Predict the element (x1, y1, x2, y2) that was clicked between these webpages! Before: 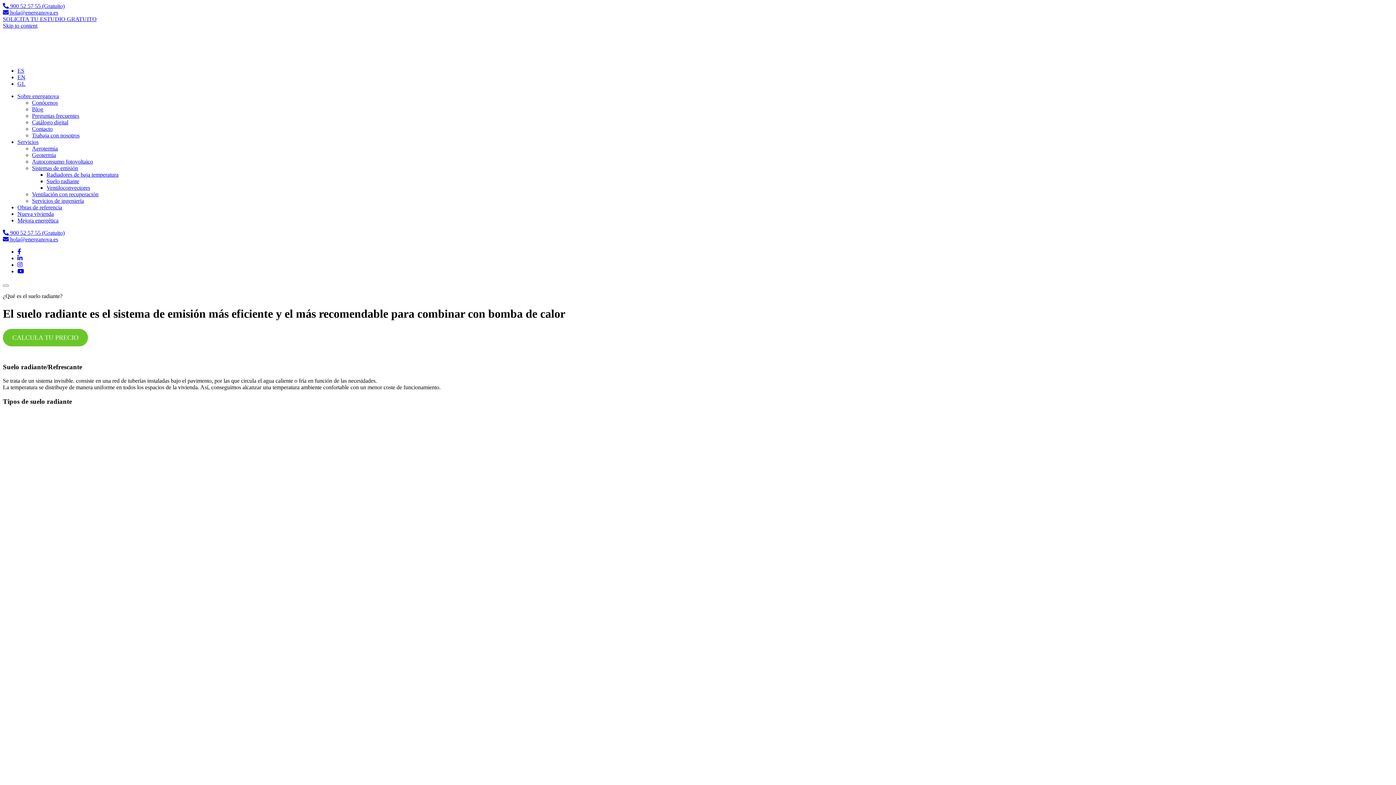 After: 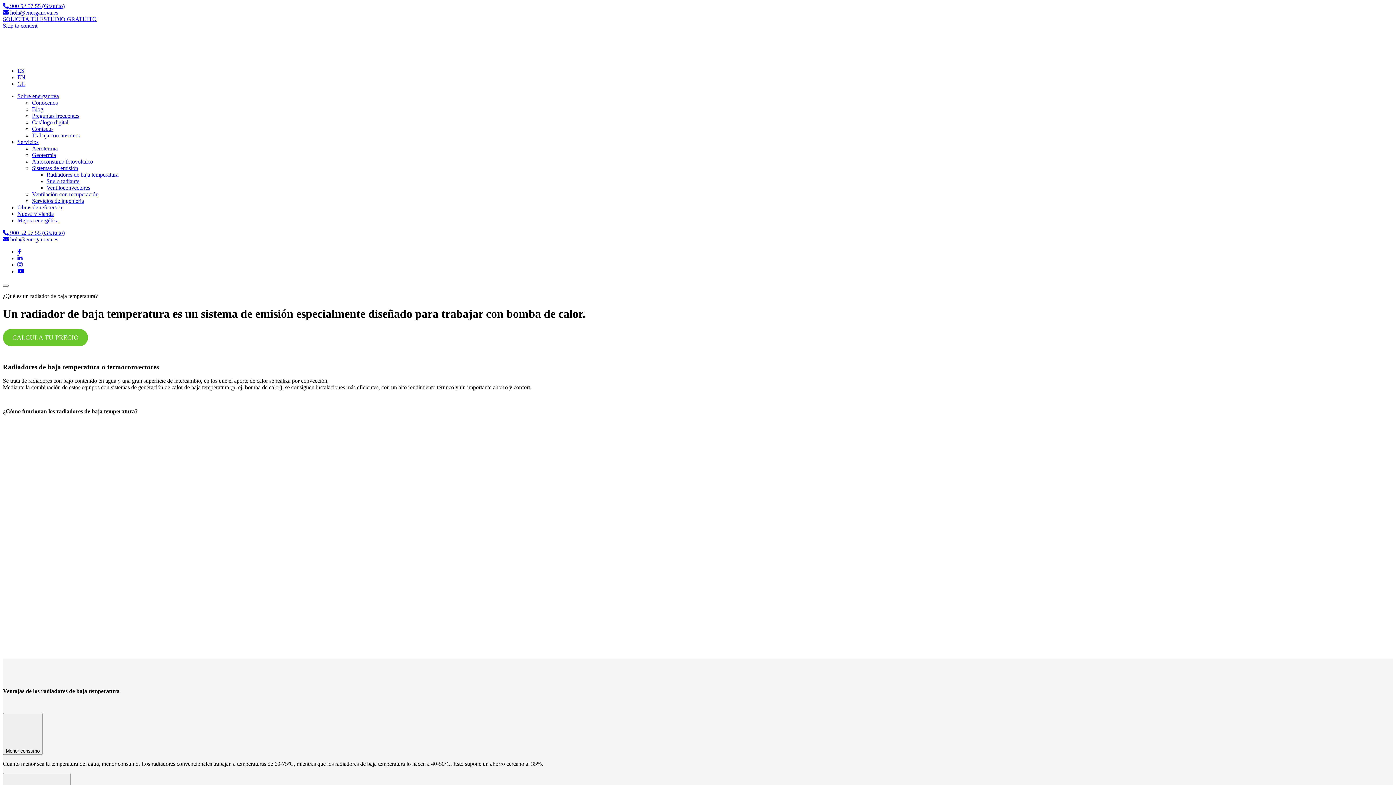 Action: label: Radiadores de baja temperatura bbox: (46, 171, 118, 177)